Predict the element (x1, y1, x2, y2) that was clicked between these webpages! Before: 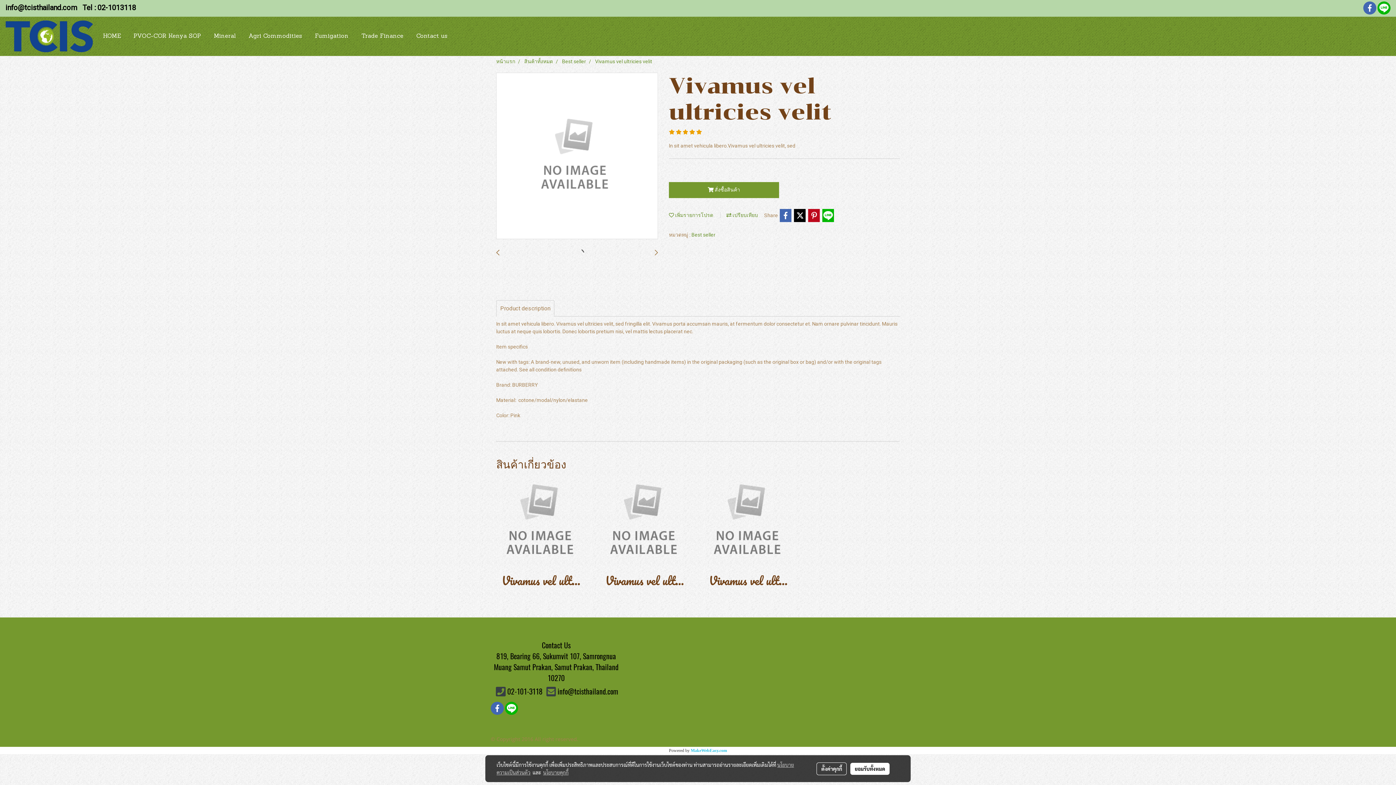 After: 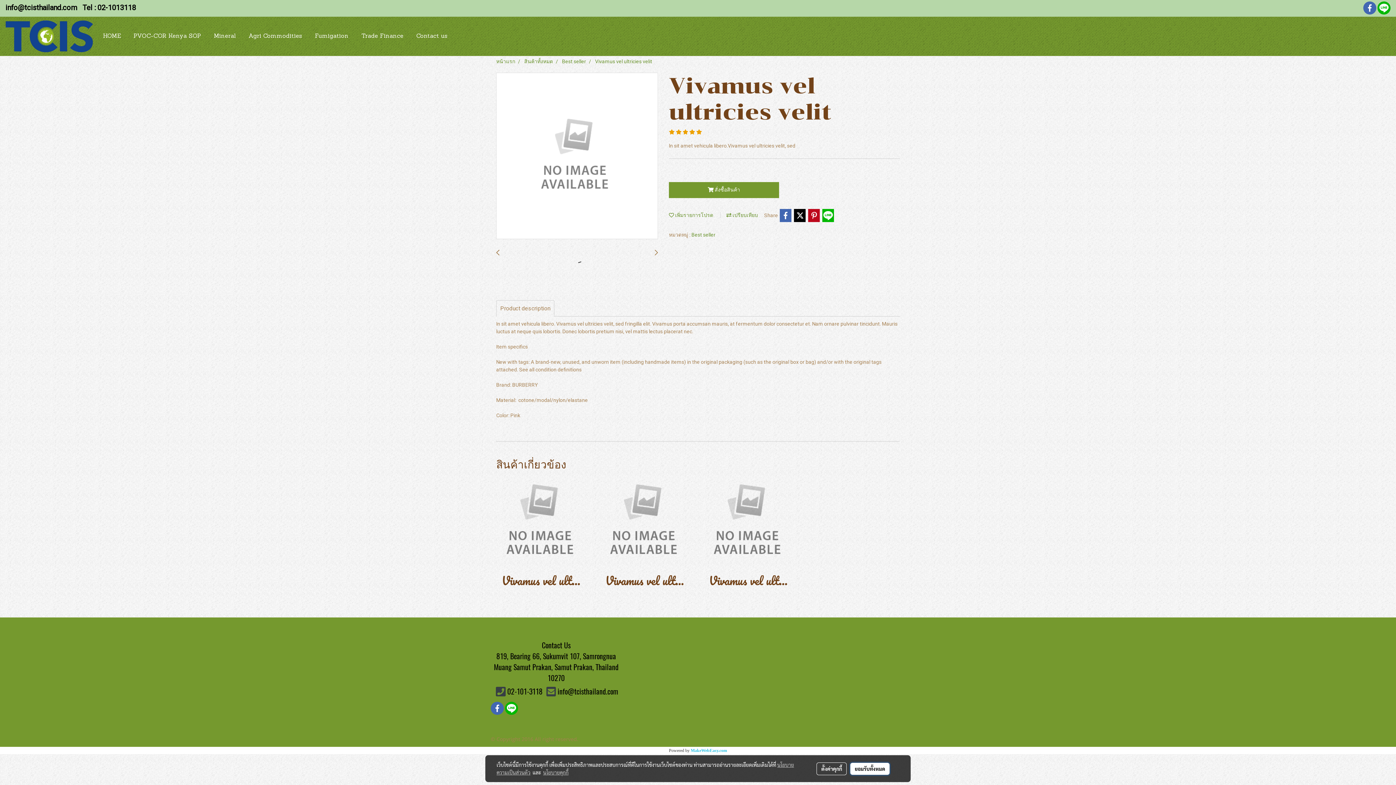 Action: label: ยอมรับทั้งหมด bbox: (850, 763, 889, 775)